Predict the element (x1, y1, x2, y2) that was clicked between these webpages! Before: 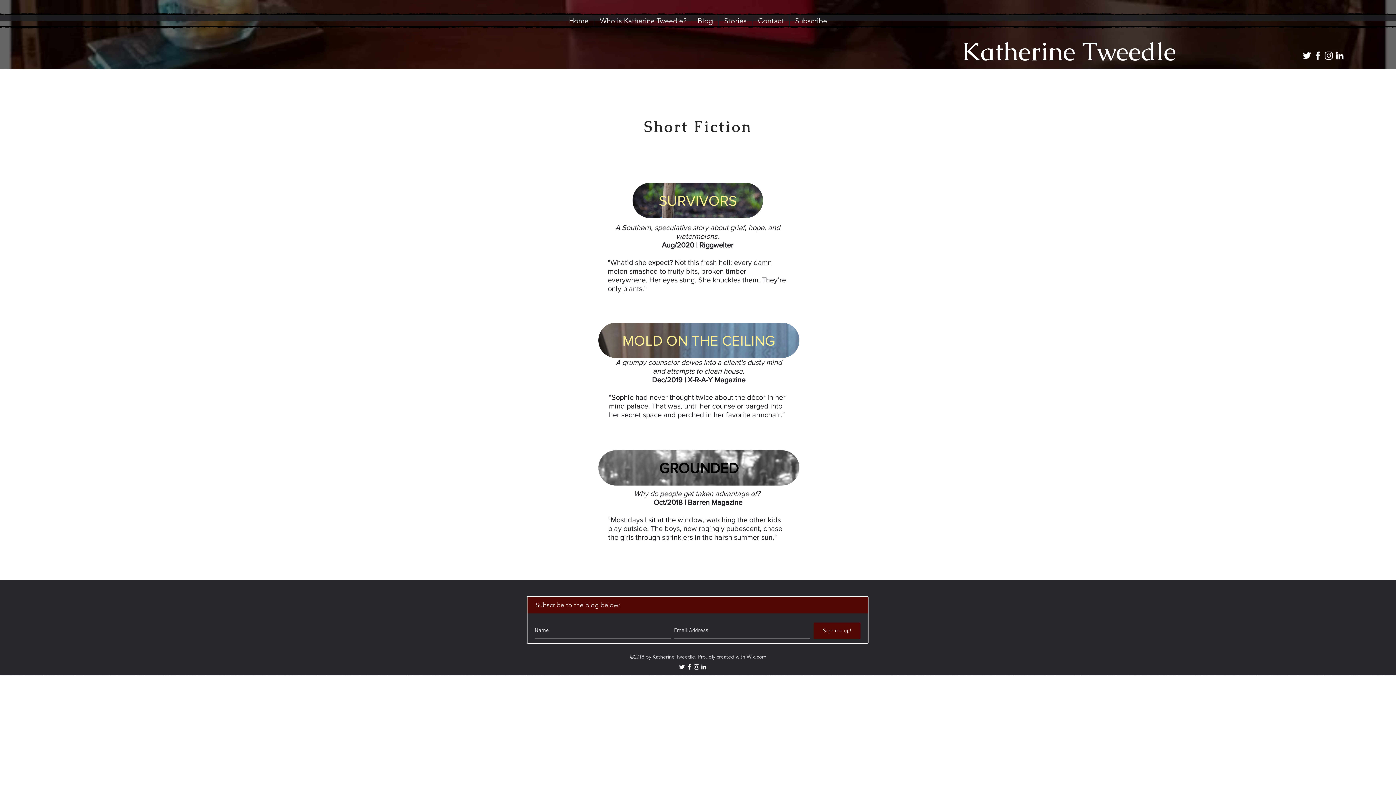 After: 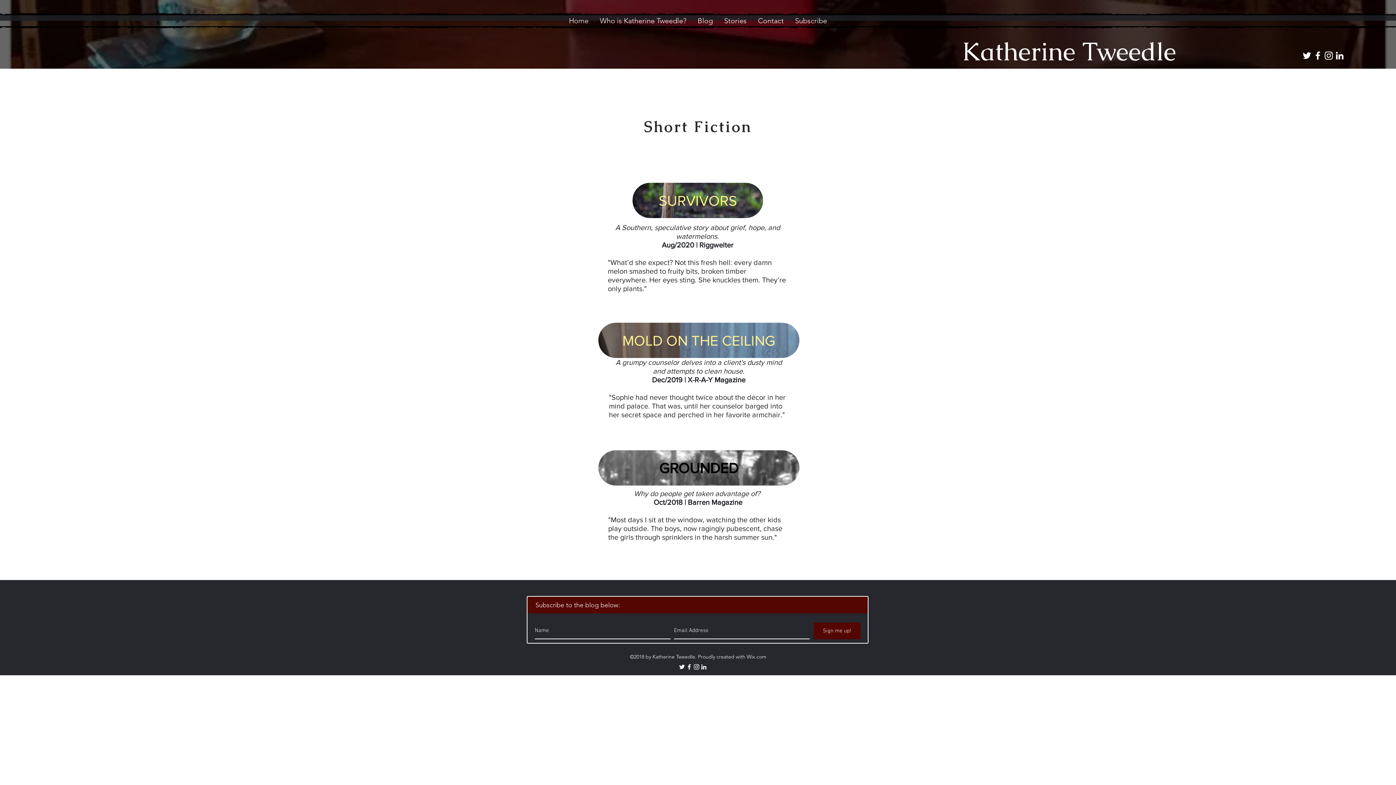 Action: bbox: (678, 663, 685, 670) label: White Twitter Icon